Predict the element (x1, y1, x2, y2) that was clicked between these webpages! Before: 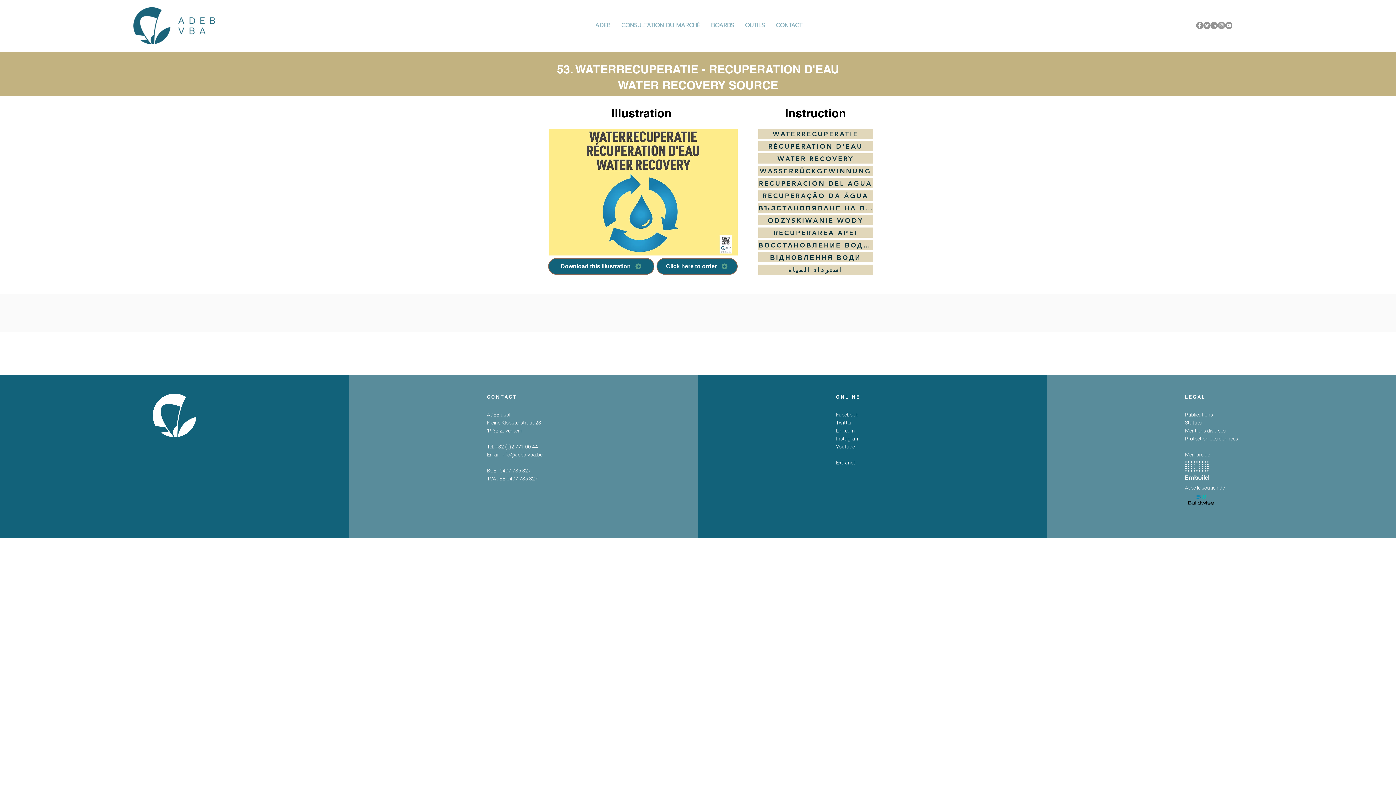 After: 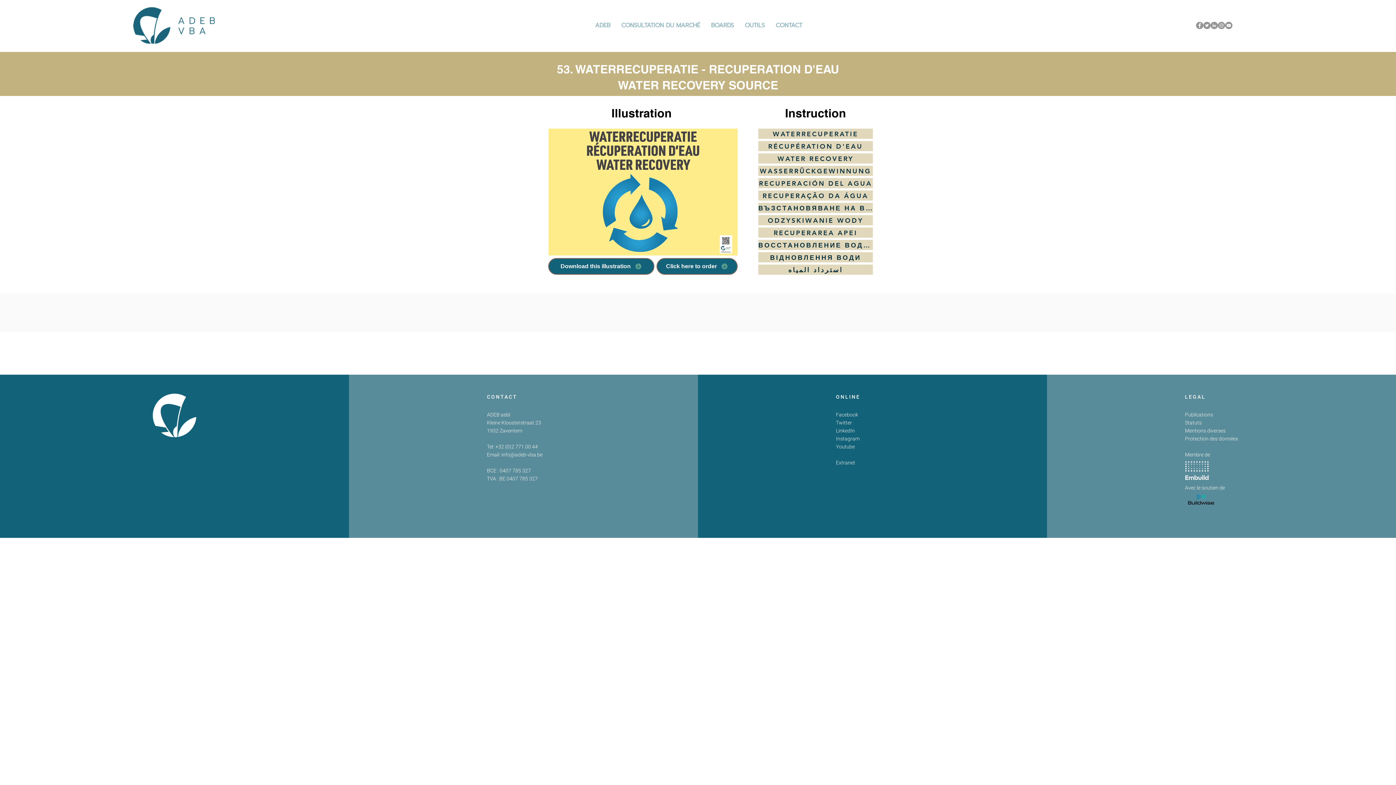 Action: bbox: (836, 443, 855, 450) label: Youtube